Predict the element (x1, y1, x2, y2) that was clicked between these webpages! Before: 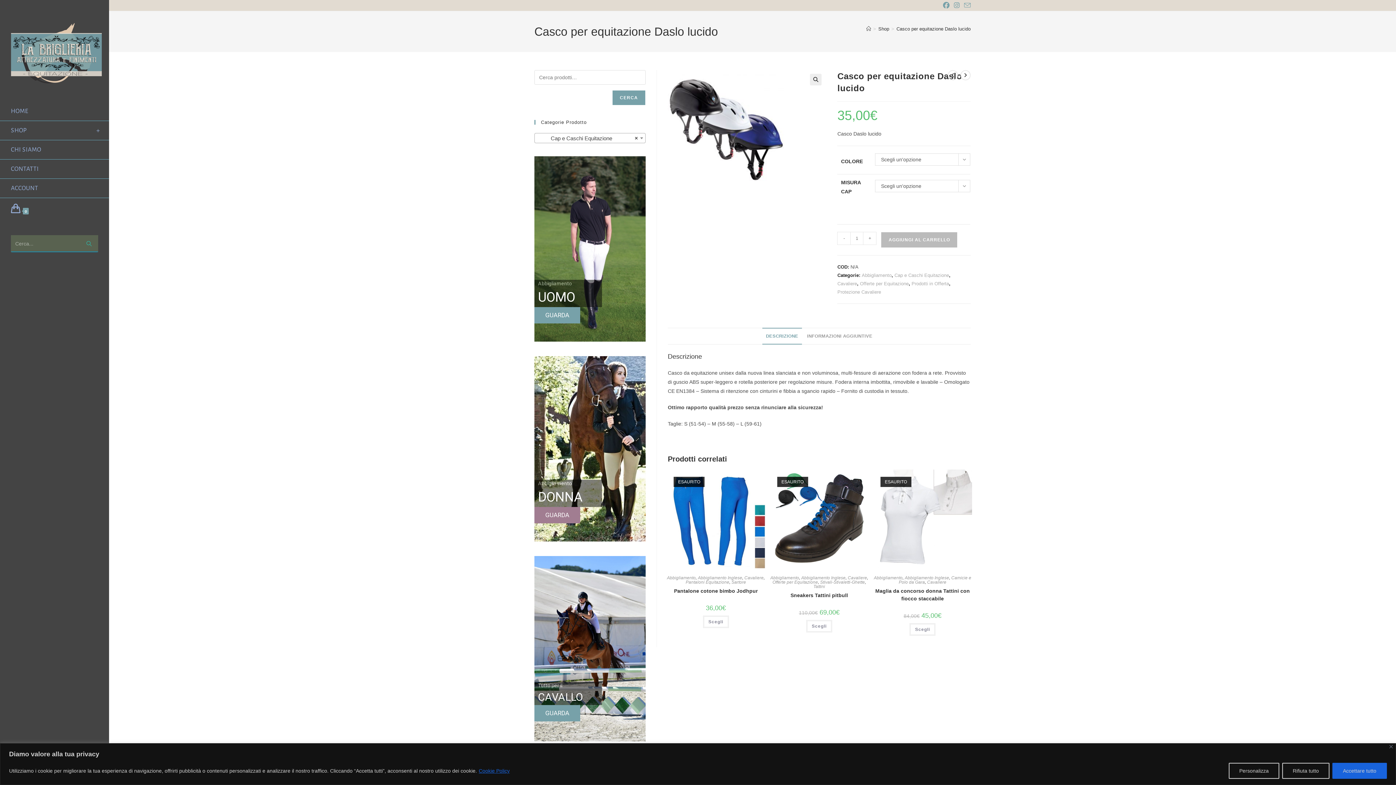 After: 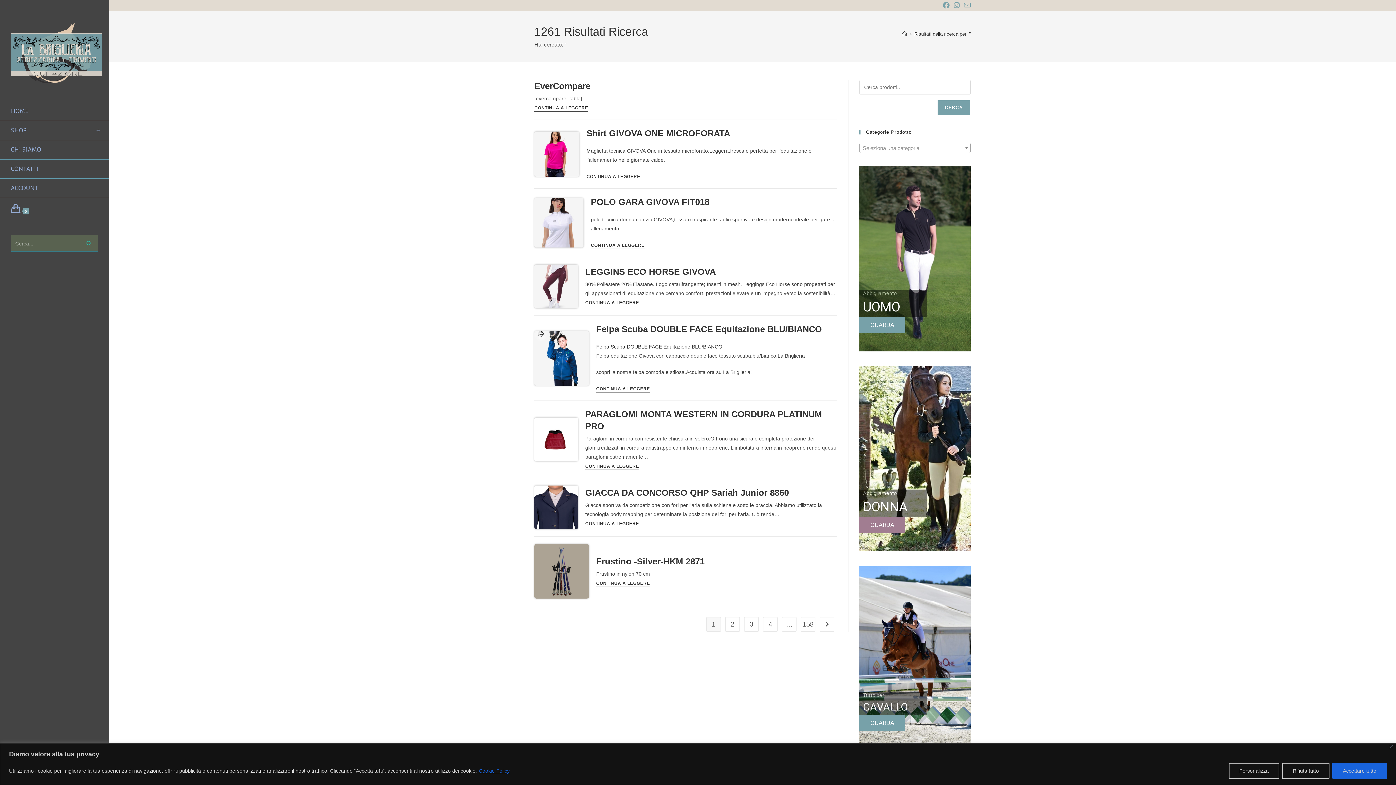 Action: label: Invia ricerca bbox: (80, 235, 98, 252)